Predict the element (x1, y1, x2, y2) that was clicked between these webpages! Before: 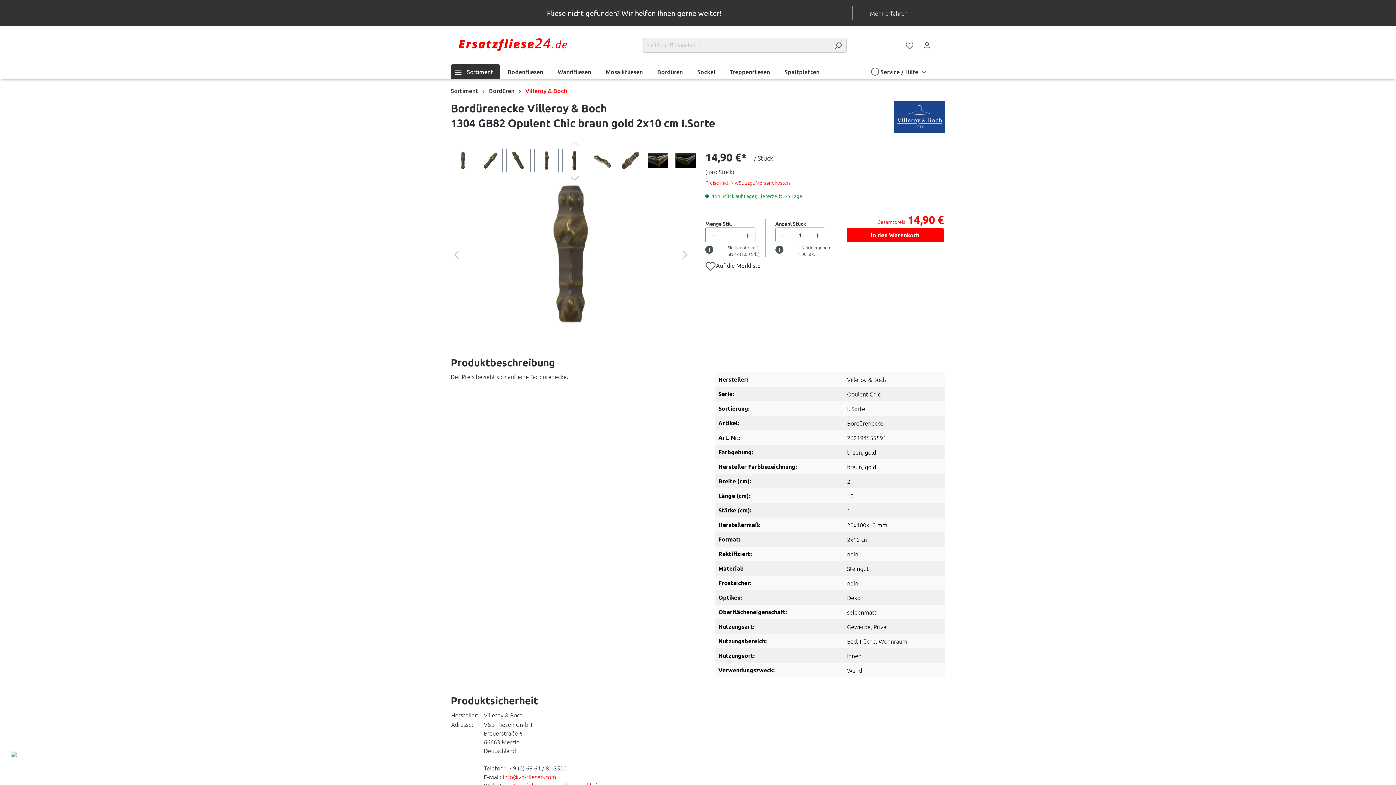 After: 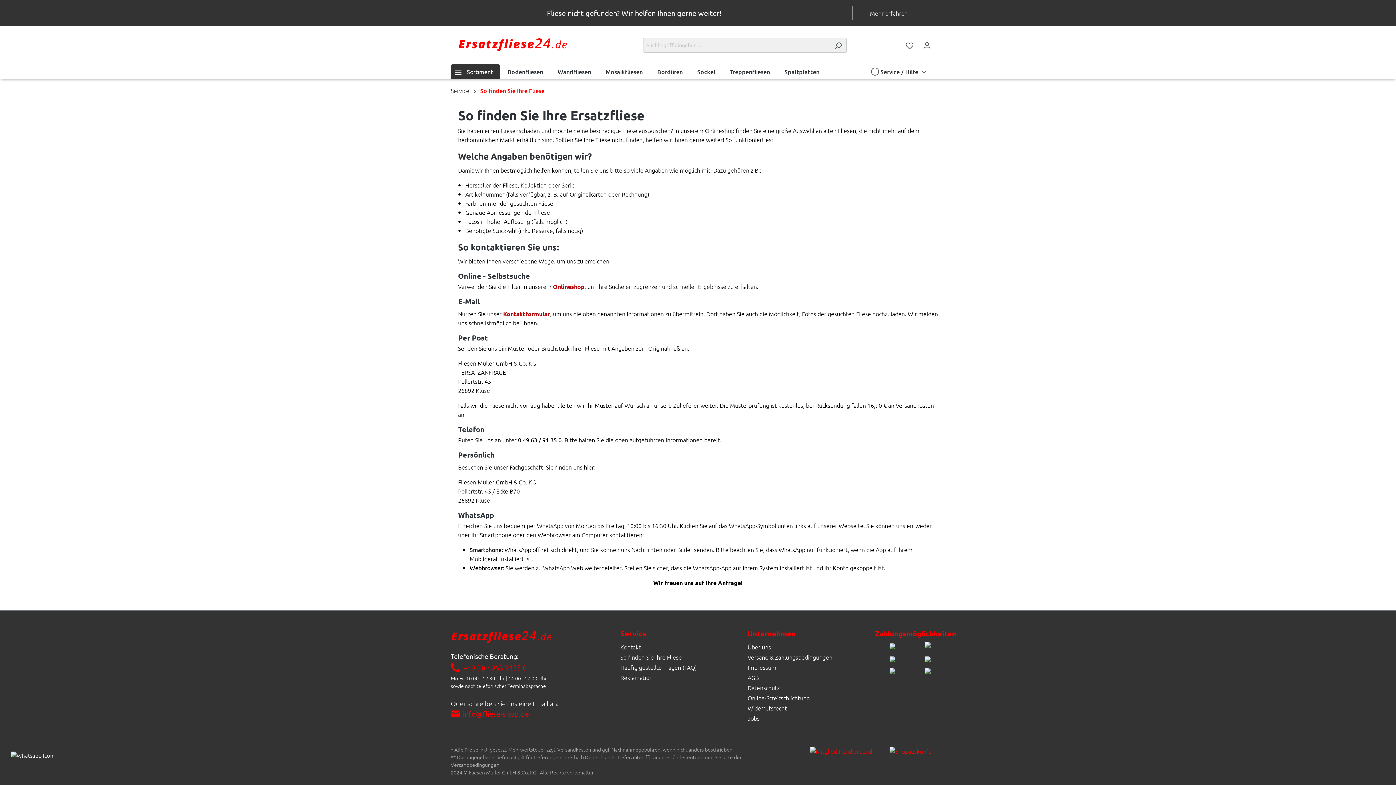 Action: label: Mehr erfahren bbox: (852, 5, 925, 20)